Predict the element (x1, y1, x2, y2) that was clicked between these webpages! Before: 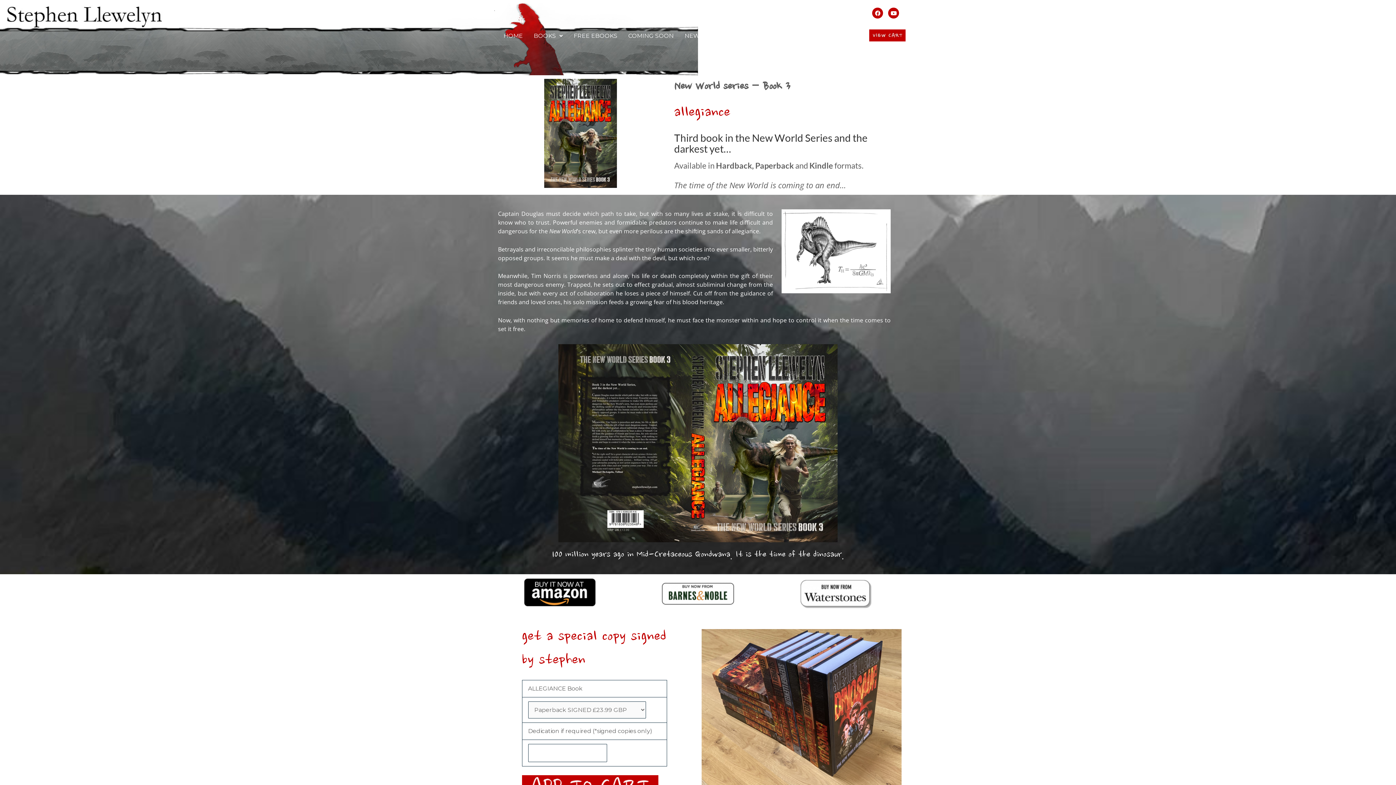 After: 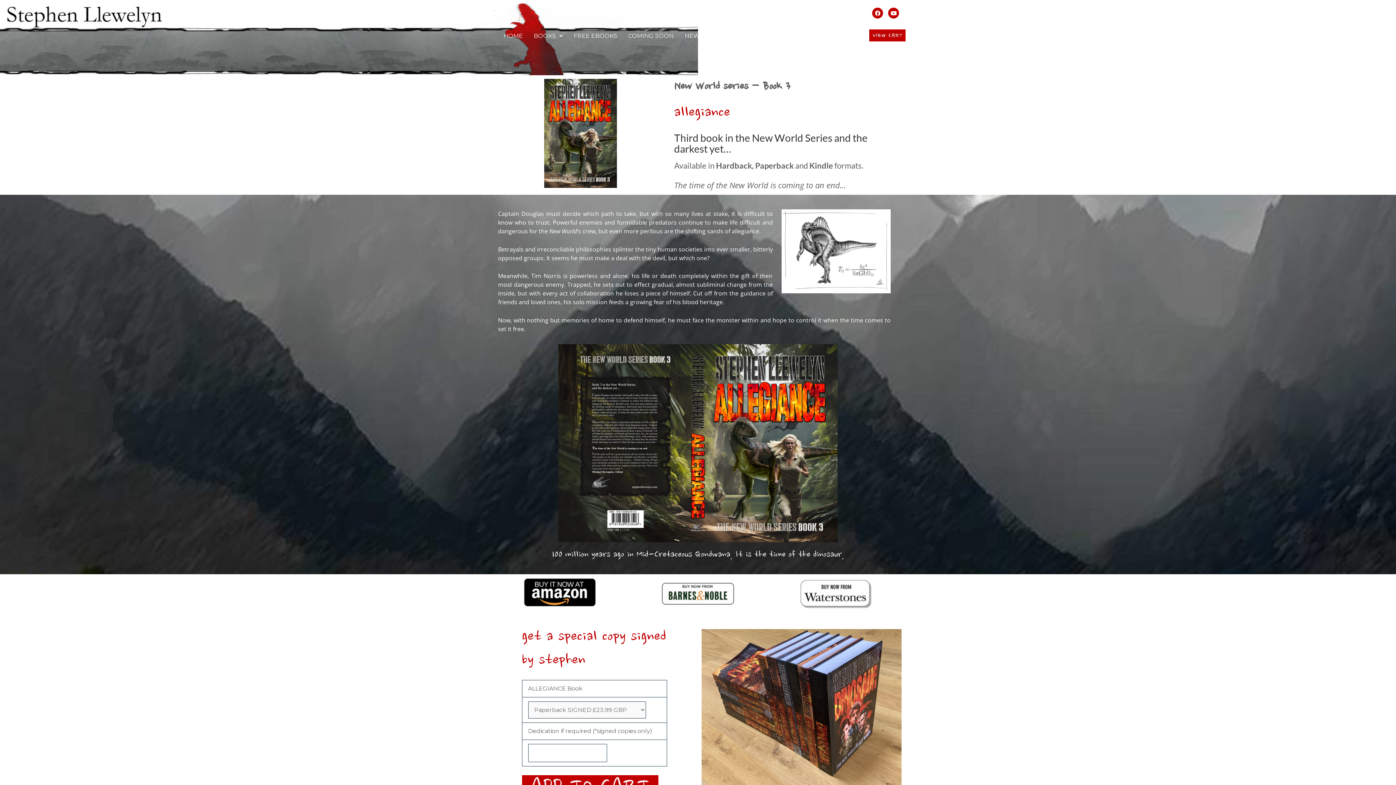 Action: bbox: (1376, 7, 1385, 13) label:  cookie